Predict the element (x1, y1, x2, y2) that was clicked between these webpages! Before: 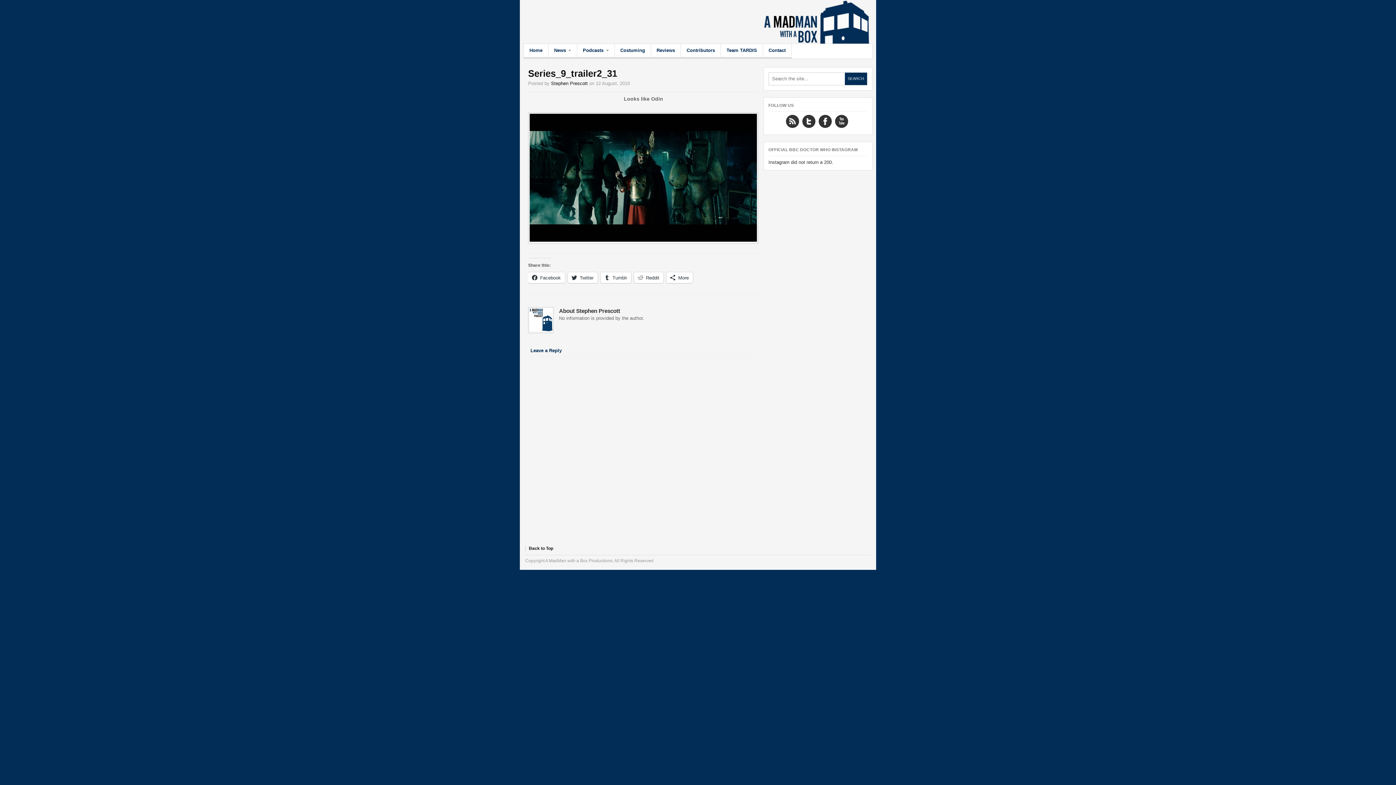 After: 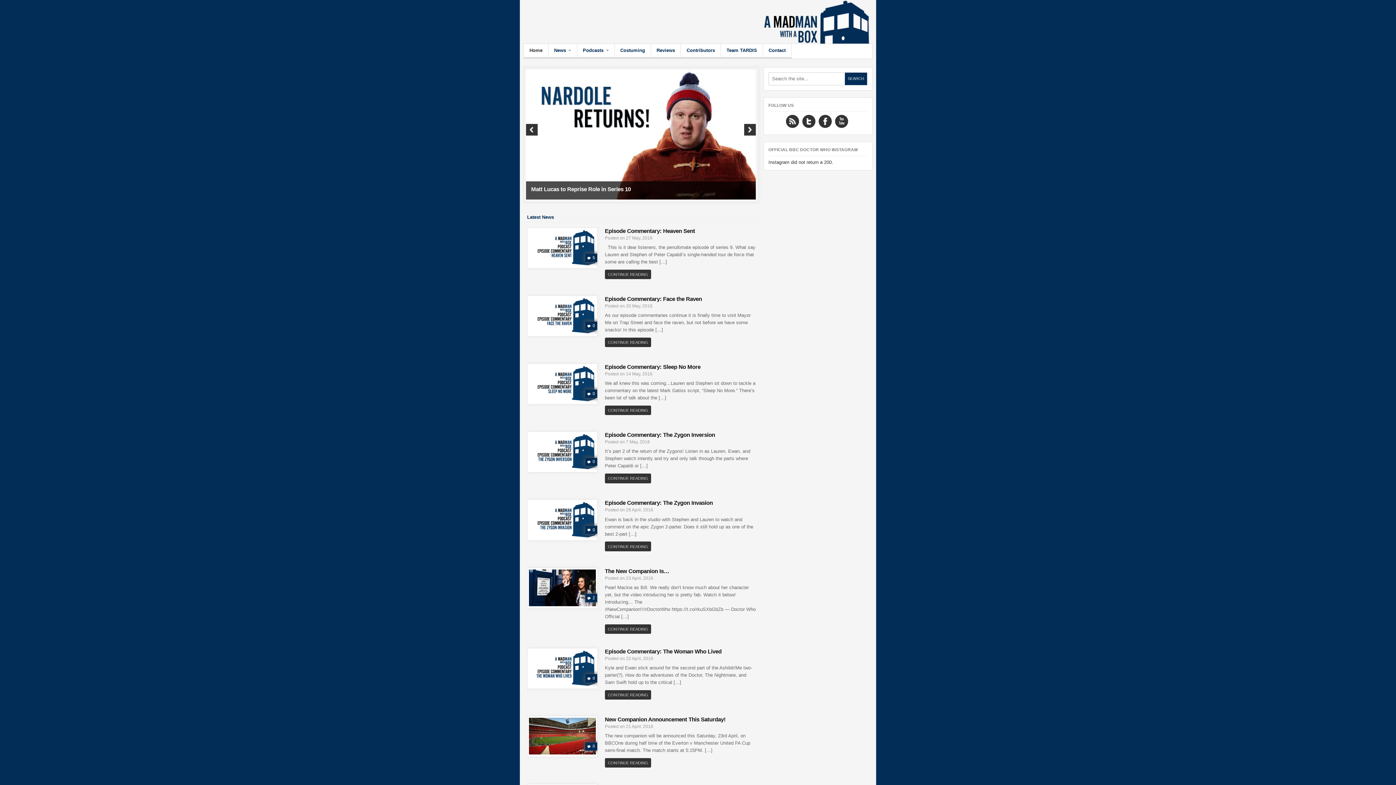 Action: bbox: (523, 0, 872, 43) label: DOCTOR WHO: A MADMAN WITH A BOX